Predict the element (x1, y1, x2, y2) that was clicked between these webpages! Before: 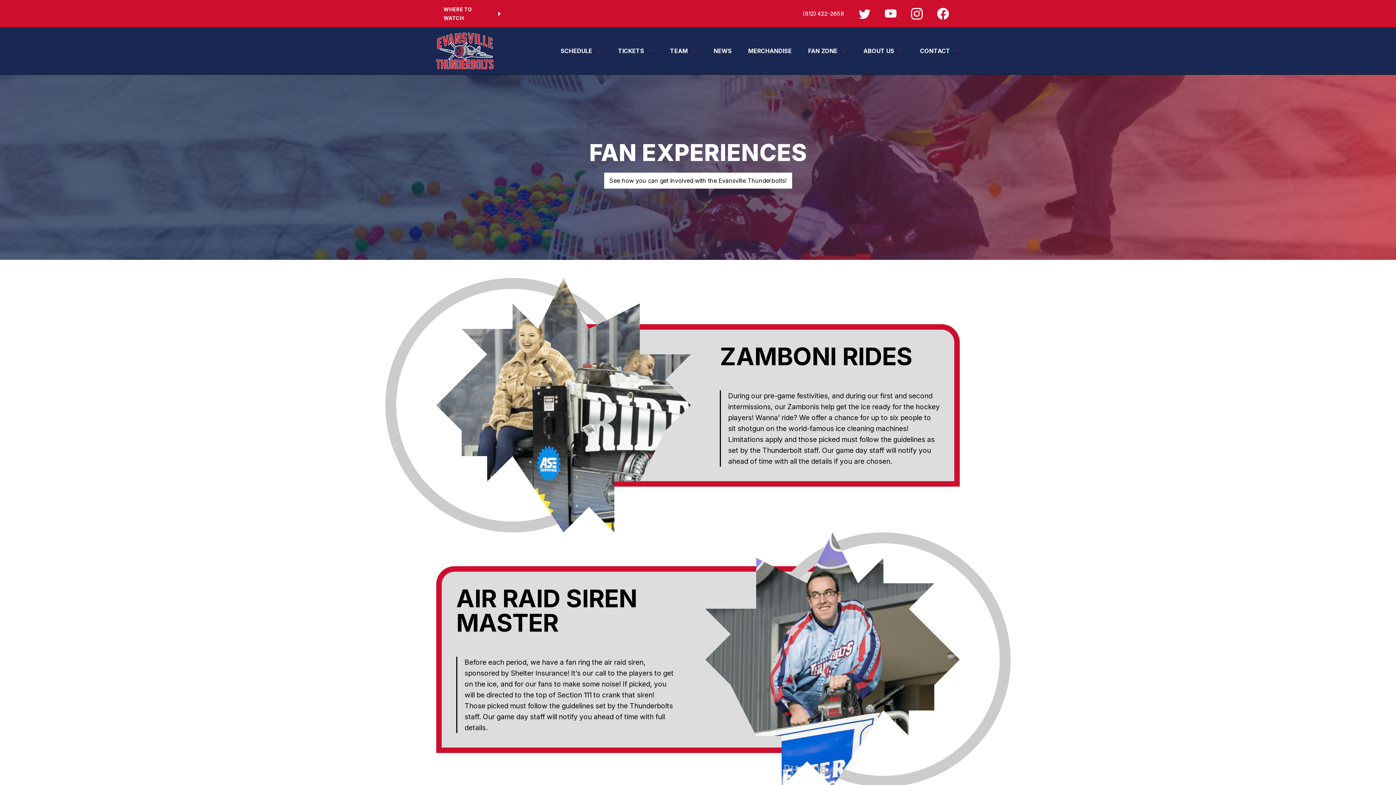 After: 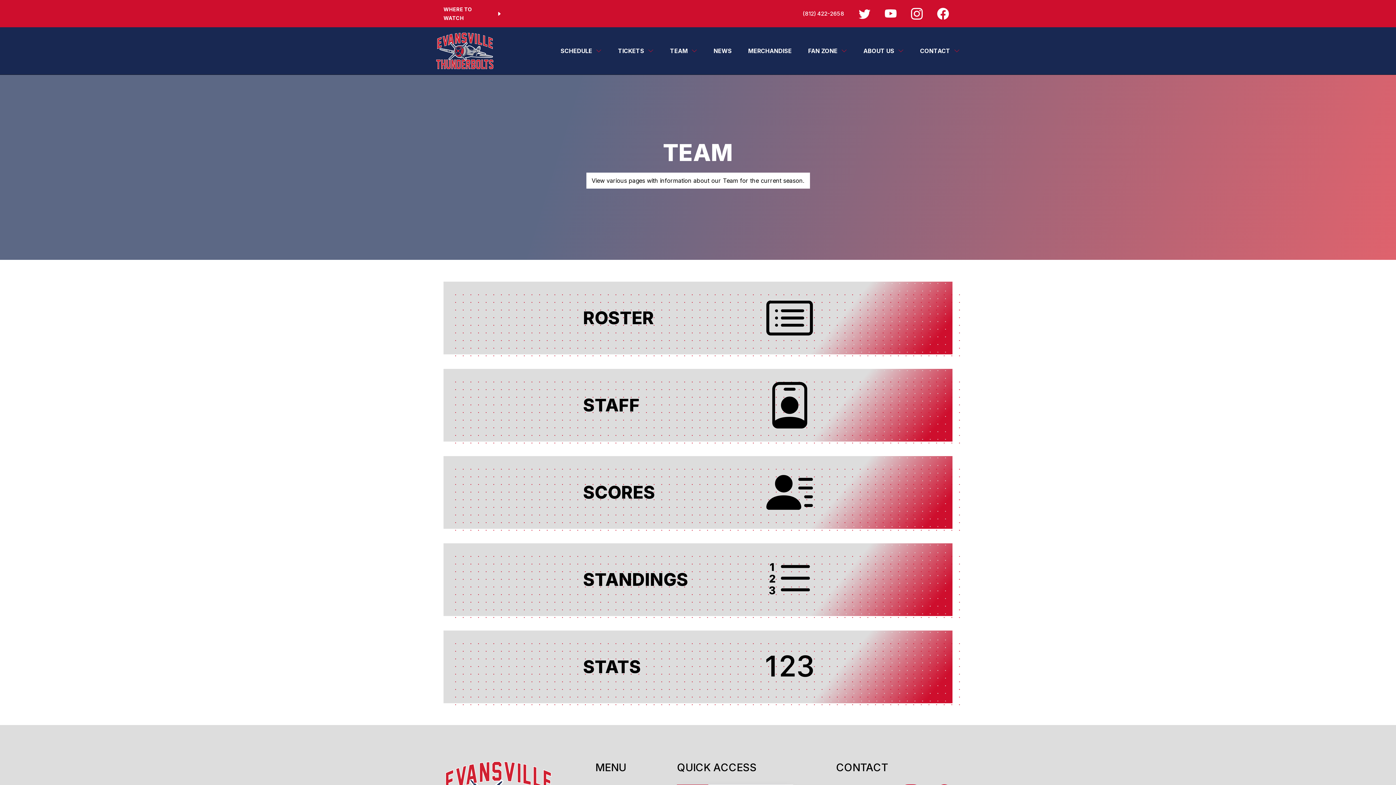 Action: bbox: (653, 43, 688, 58) label: TEAM